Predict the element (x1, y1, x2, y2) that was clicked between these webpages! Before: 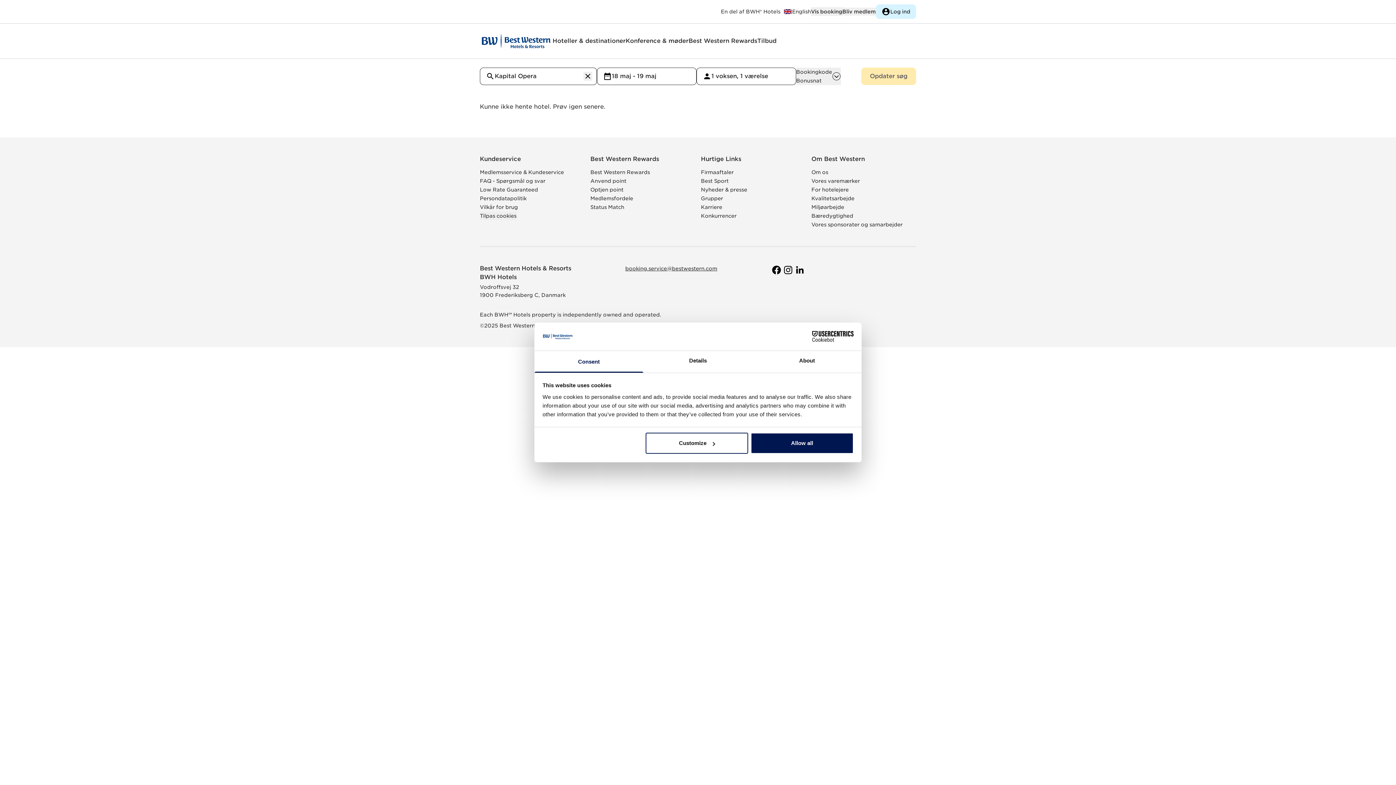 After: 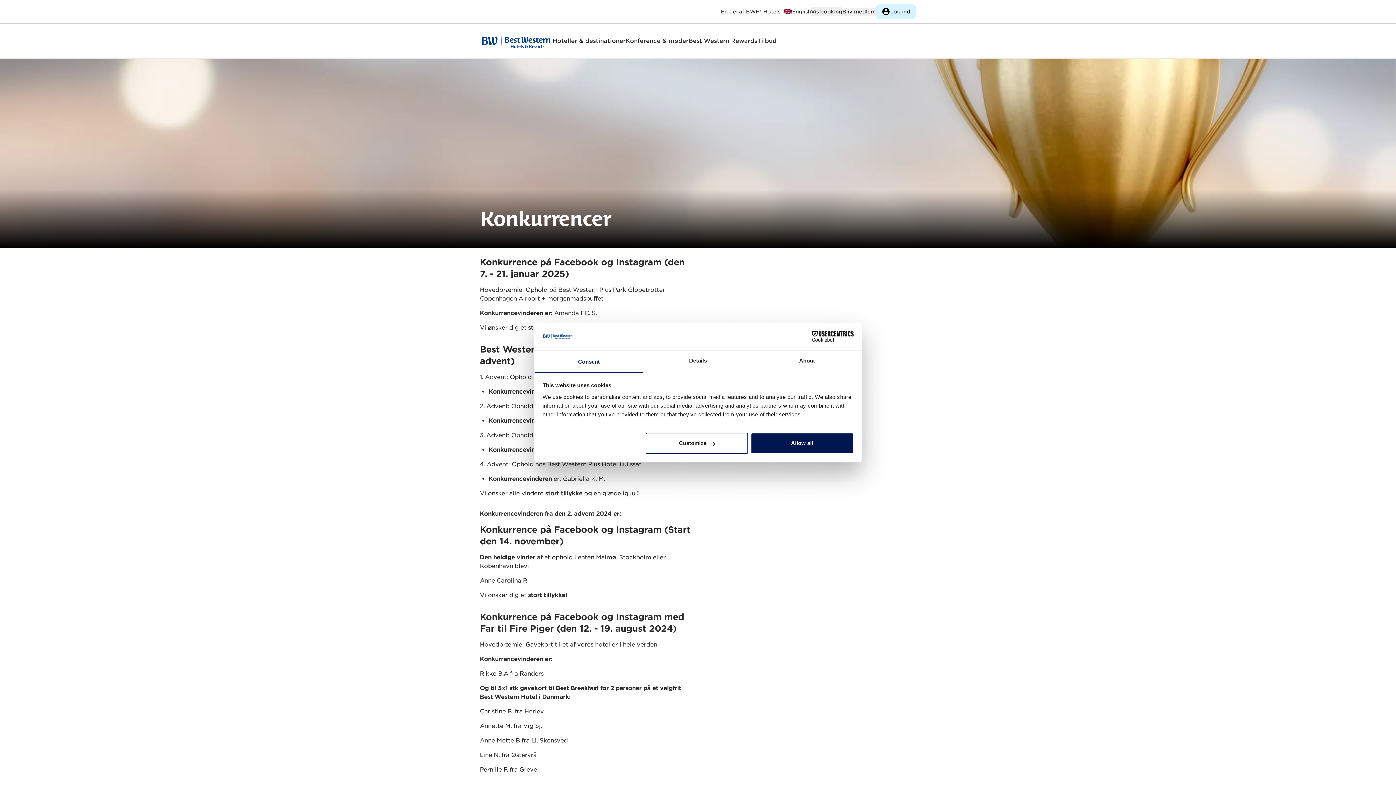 Action: bbox: (701, 213, 736, 218) label: Konkurrencer